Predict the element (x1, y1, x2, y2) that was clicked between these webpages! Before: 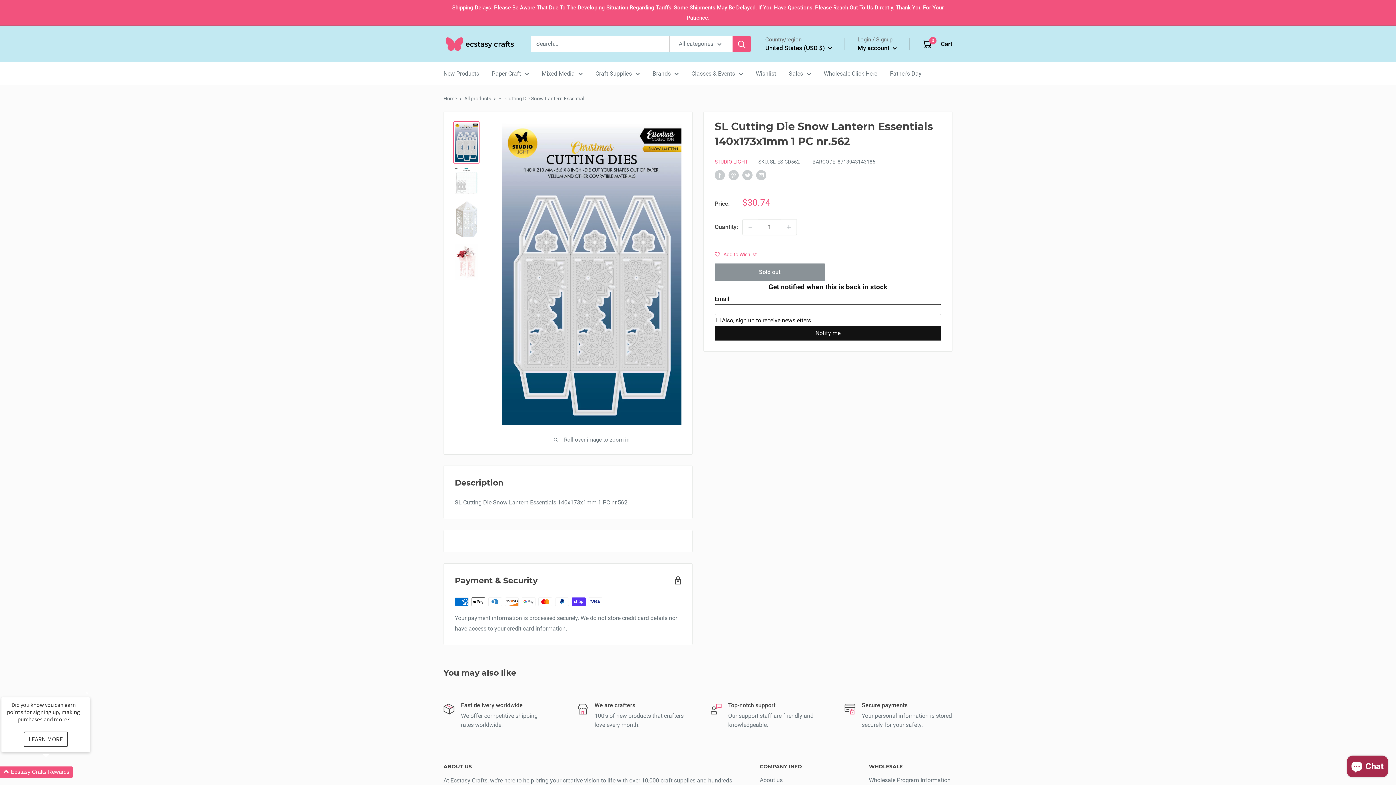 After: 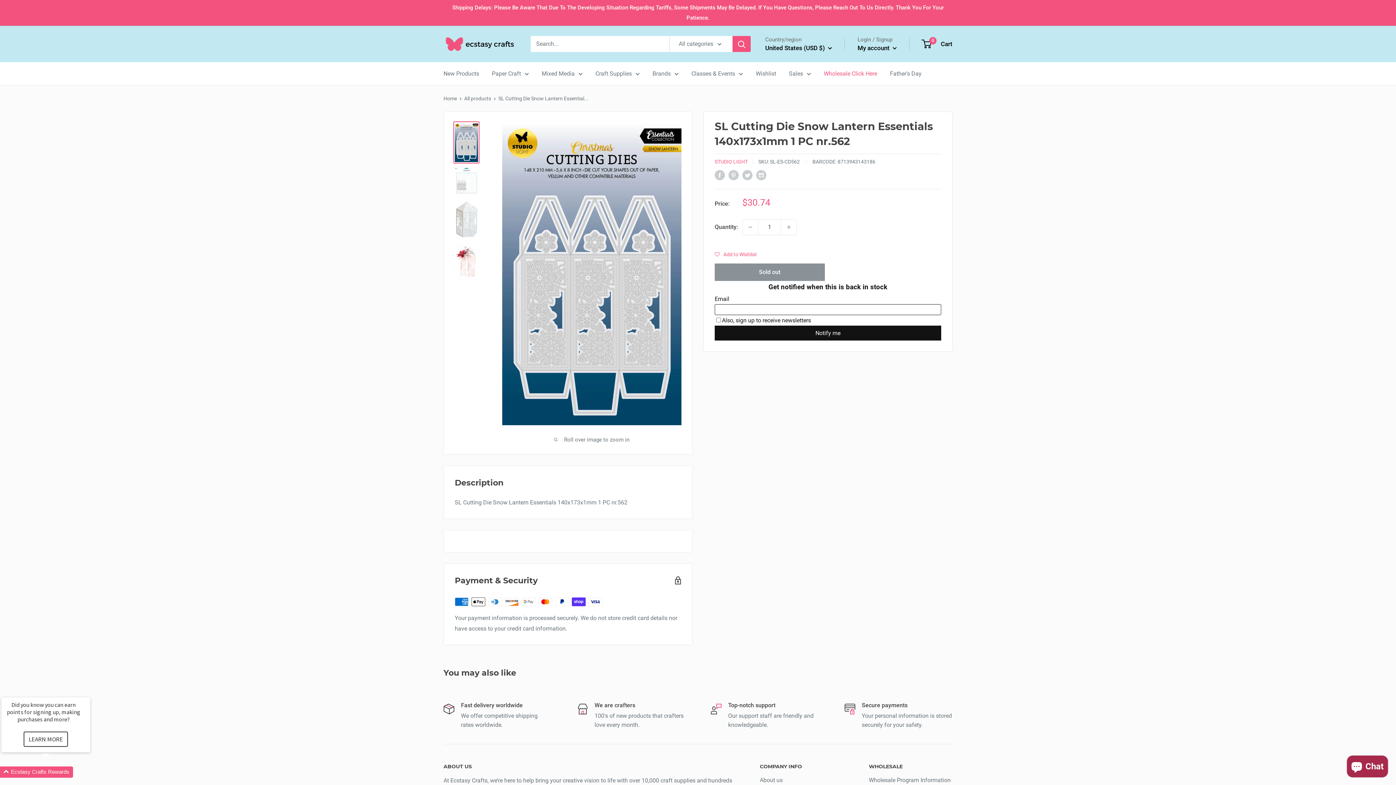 Action: label: Wholesale Click Here bbox: (824, 68, 877, 78)